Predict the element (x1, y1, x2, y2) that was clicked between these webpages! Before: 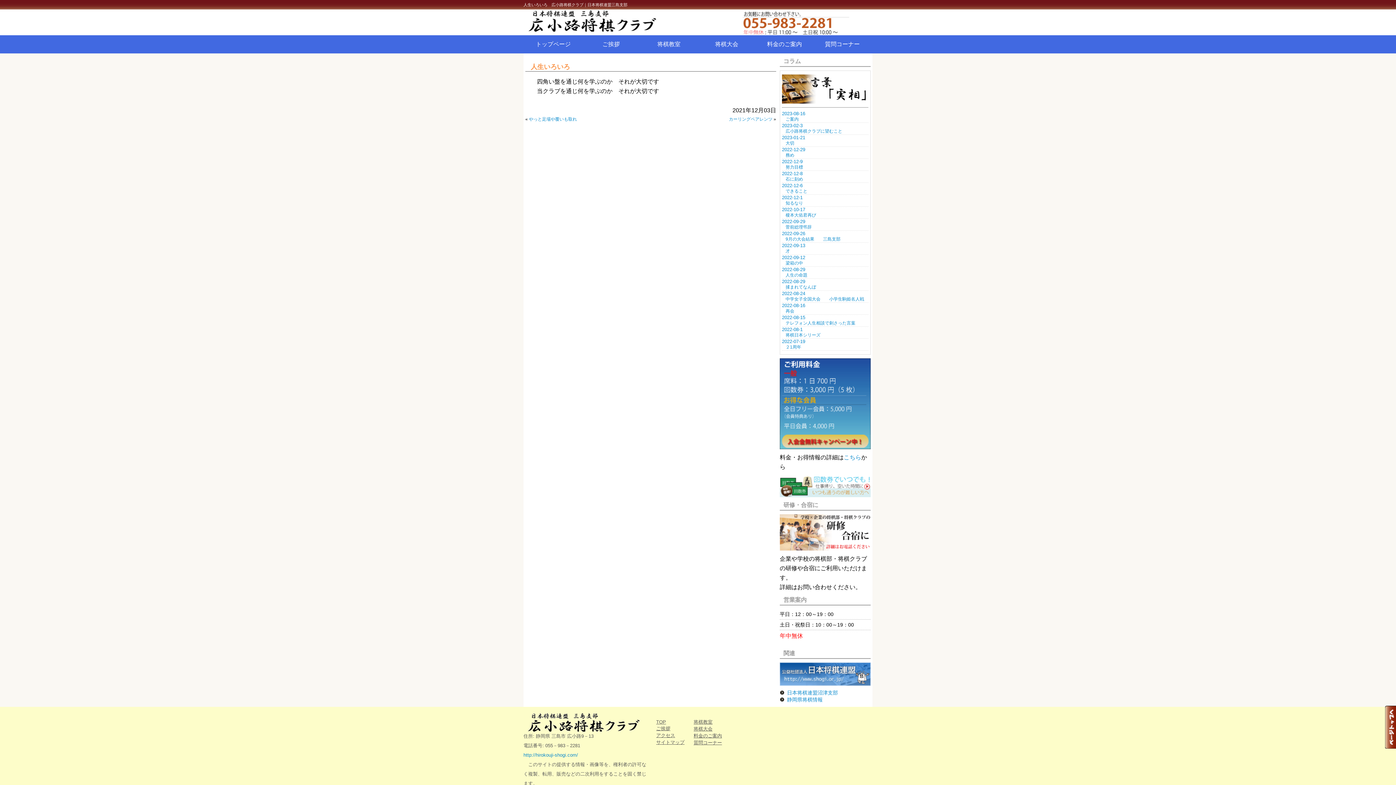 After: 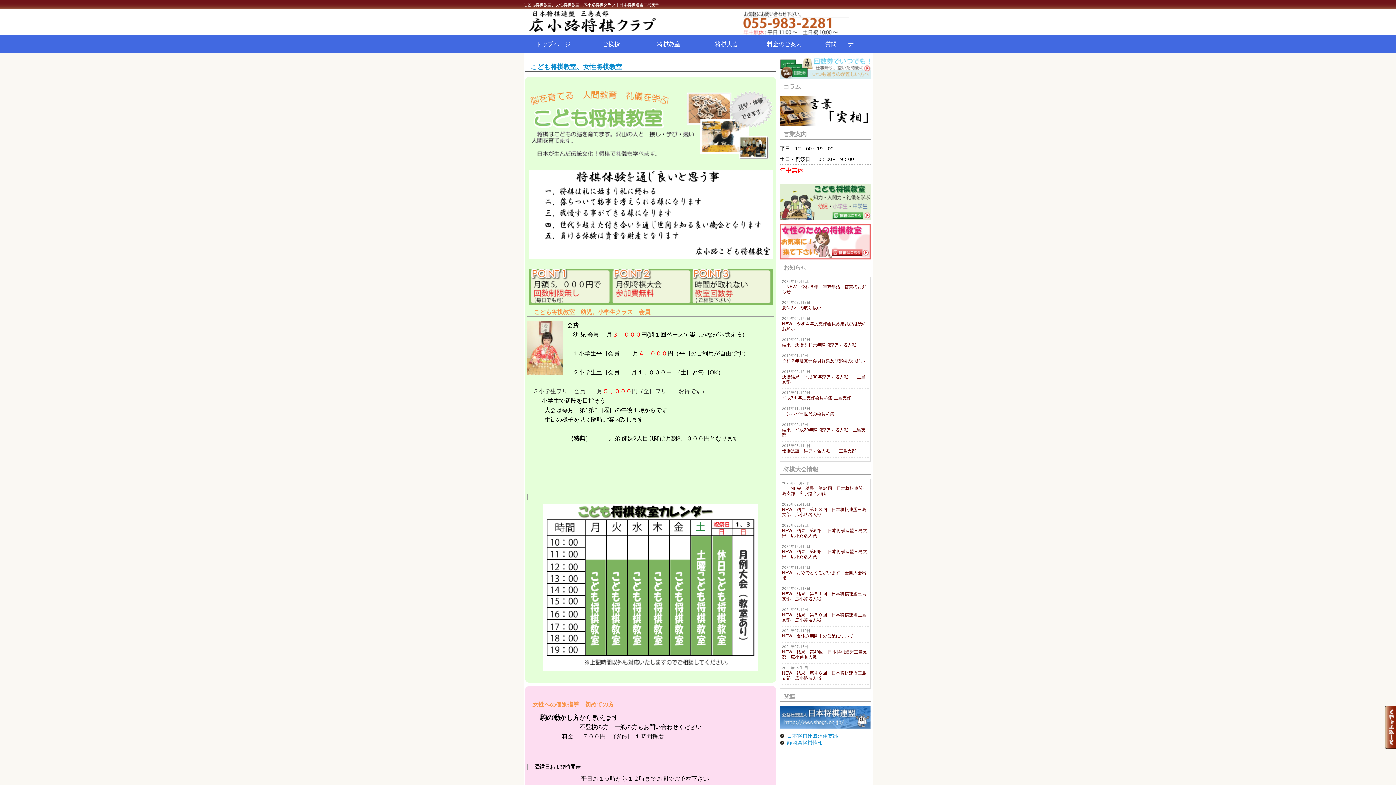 Action: label: 将棋教室 bbox: (640, 35, 697, 53)